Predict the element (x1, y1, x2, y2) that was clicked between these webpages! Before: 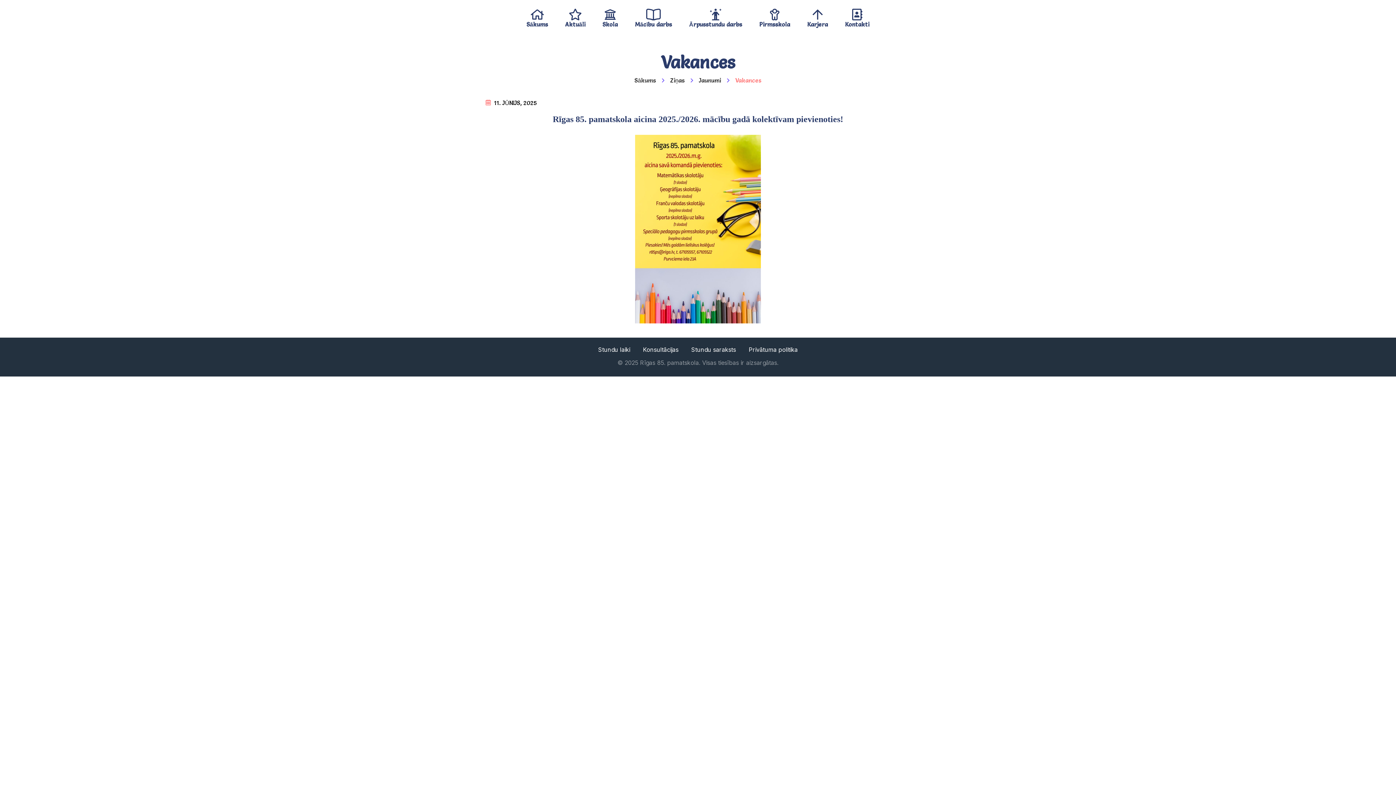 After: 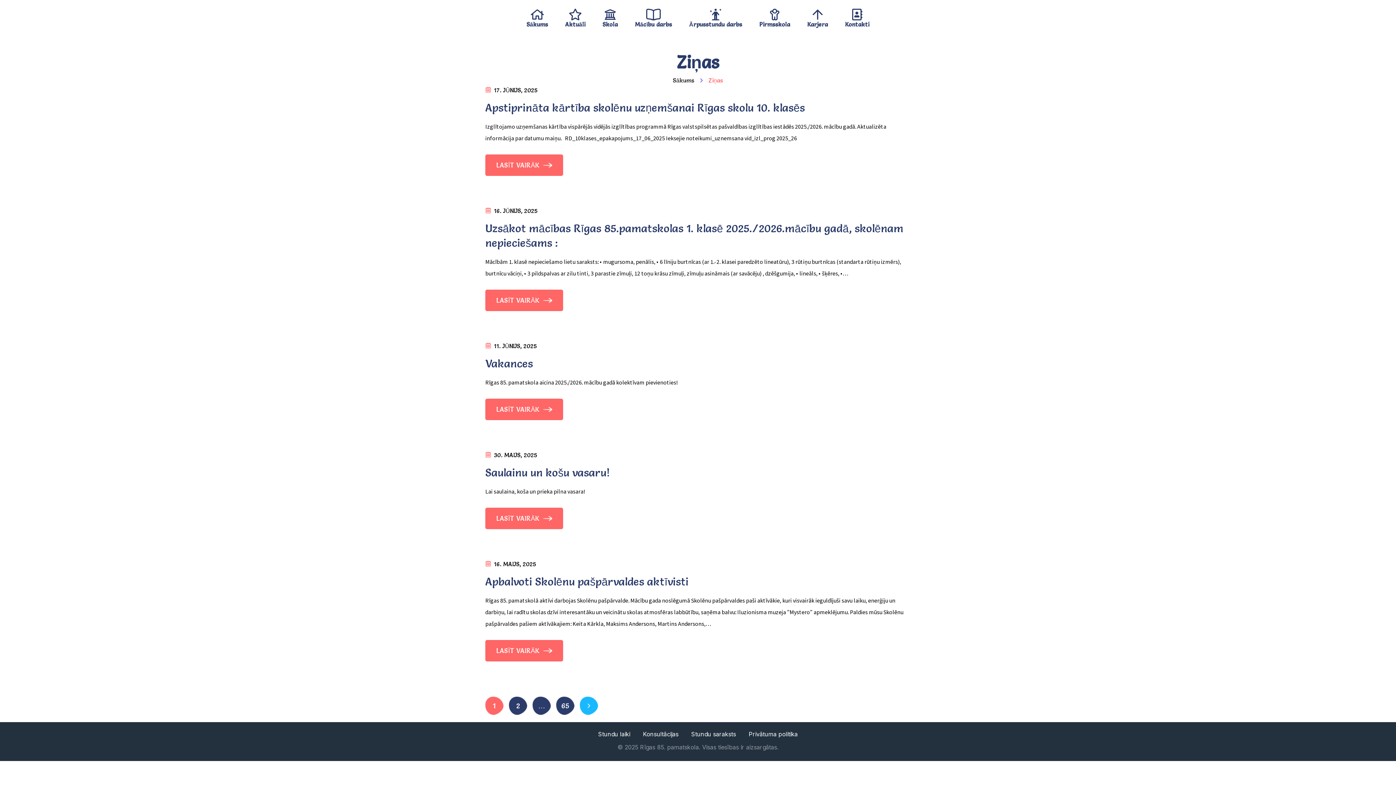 Action: bbox: (670, 76, 684, 84) label: Ziņas